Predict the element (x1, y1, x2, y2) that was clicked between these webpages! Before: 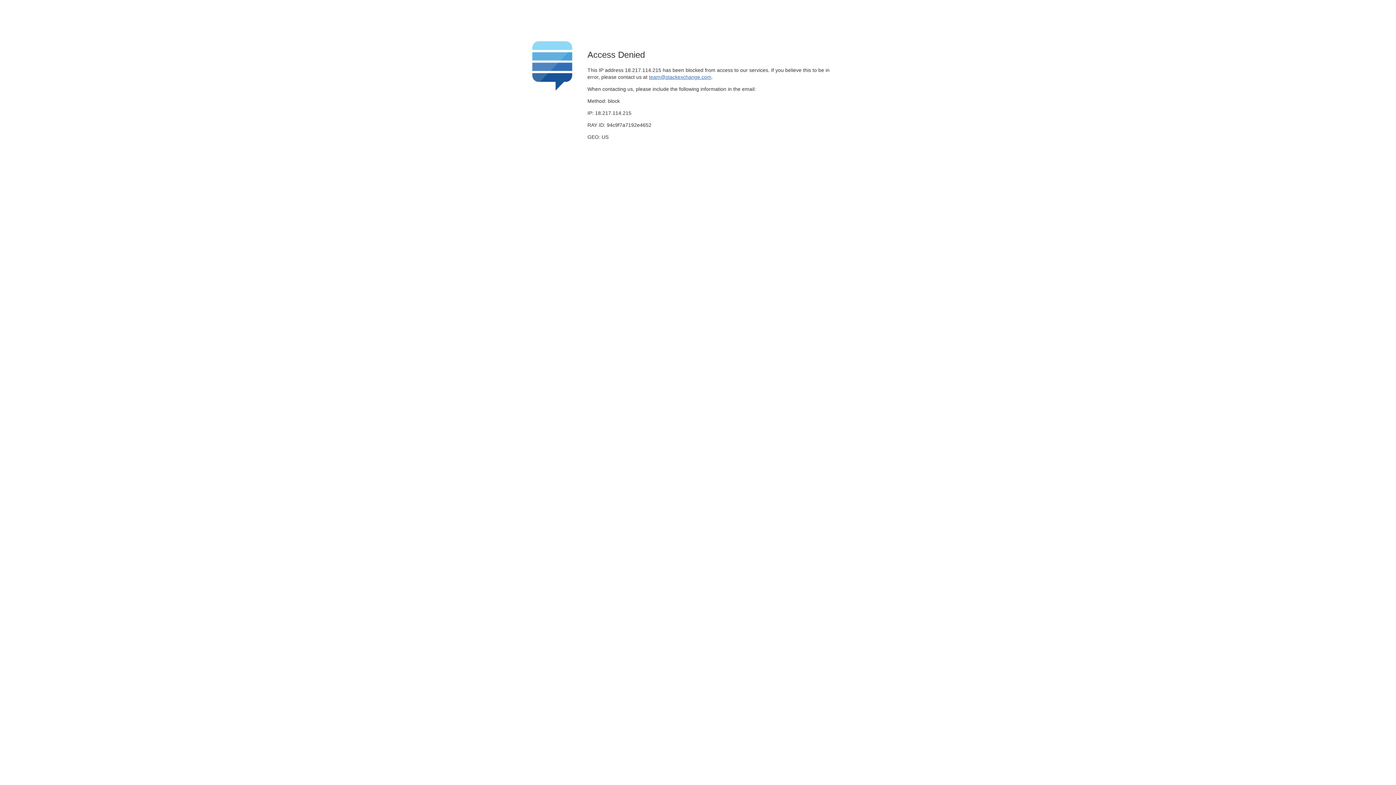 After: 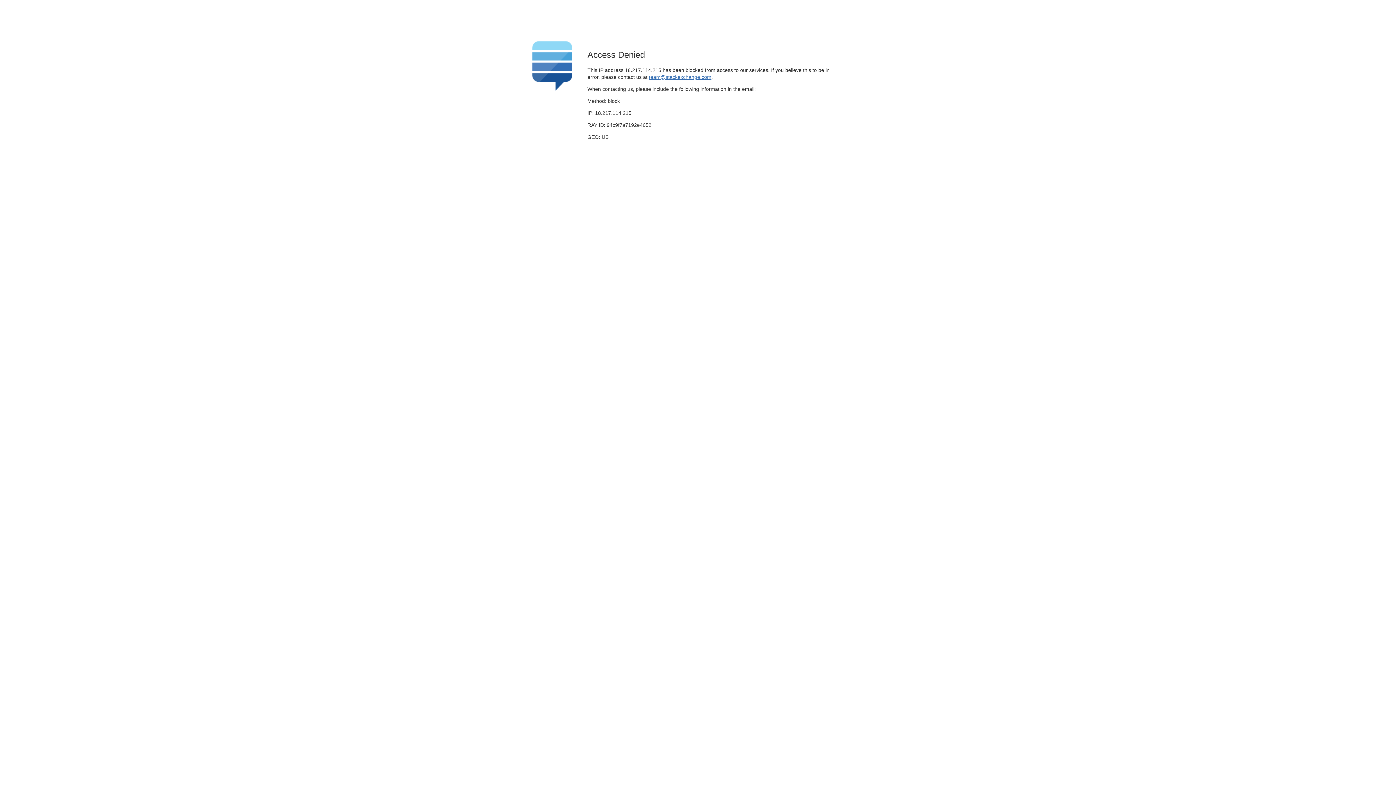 Action: label: team@stackexchange.com bbox: (649, 74, 711, 79)